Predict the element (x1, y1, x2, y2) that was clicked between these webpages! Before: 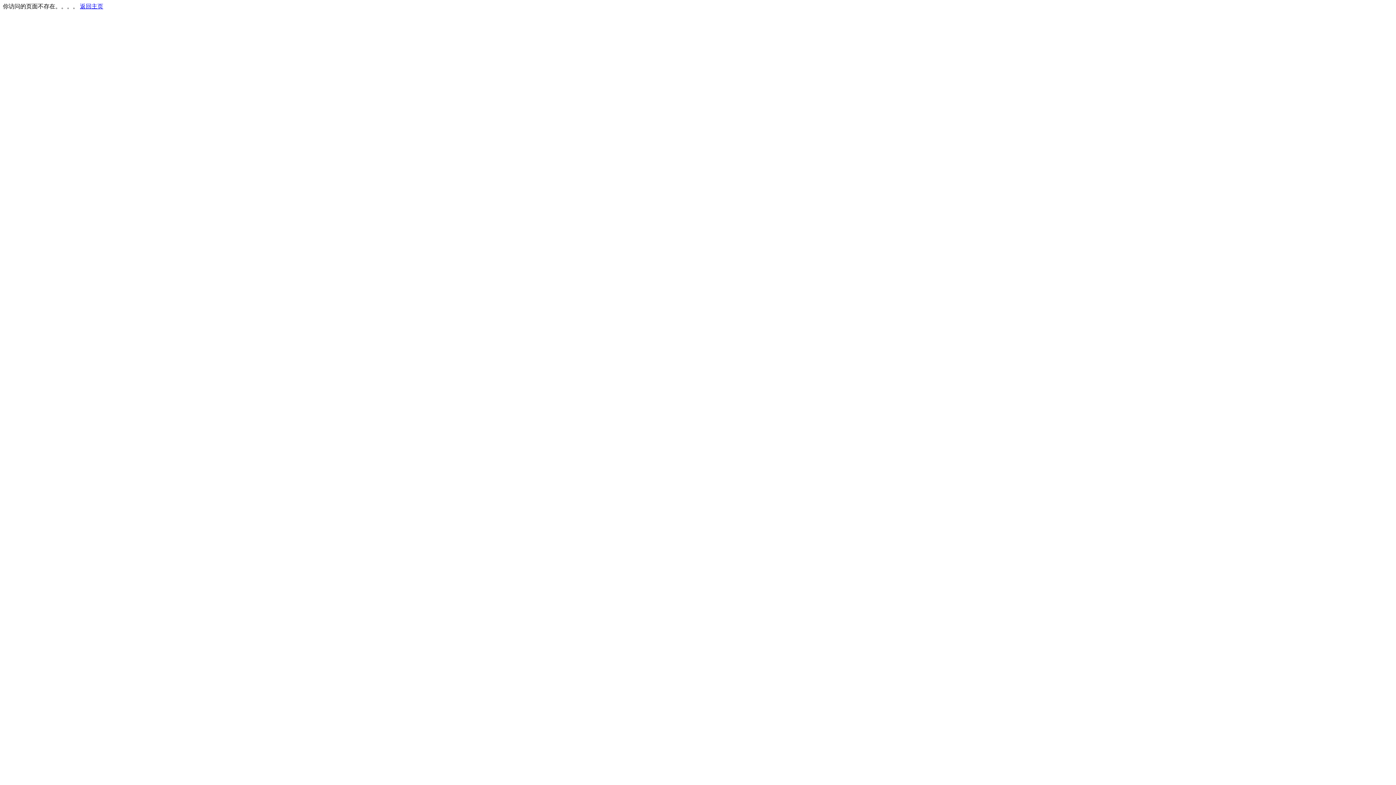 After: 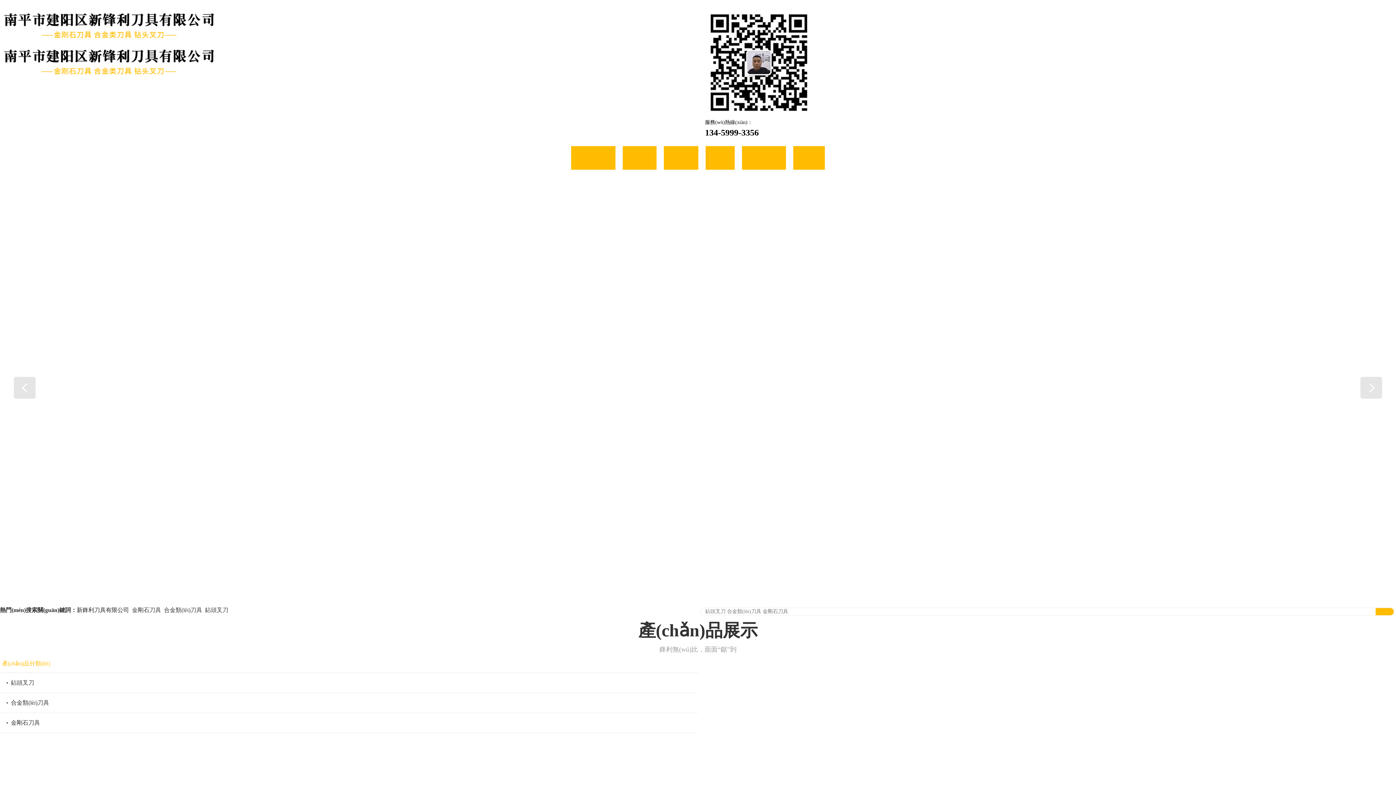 Action: label: 返回主页 bbox: (80, 3, 103, 9)